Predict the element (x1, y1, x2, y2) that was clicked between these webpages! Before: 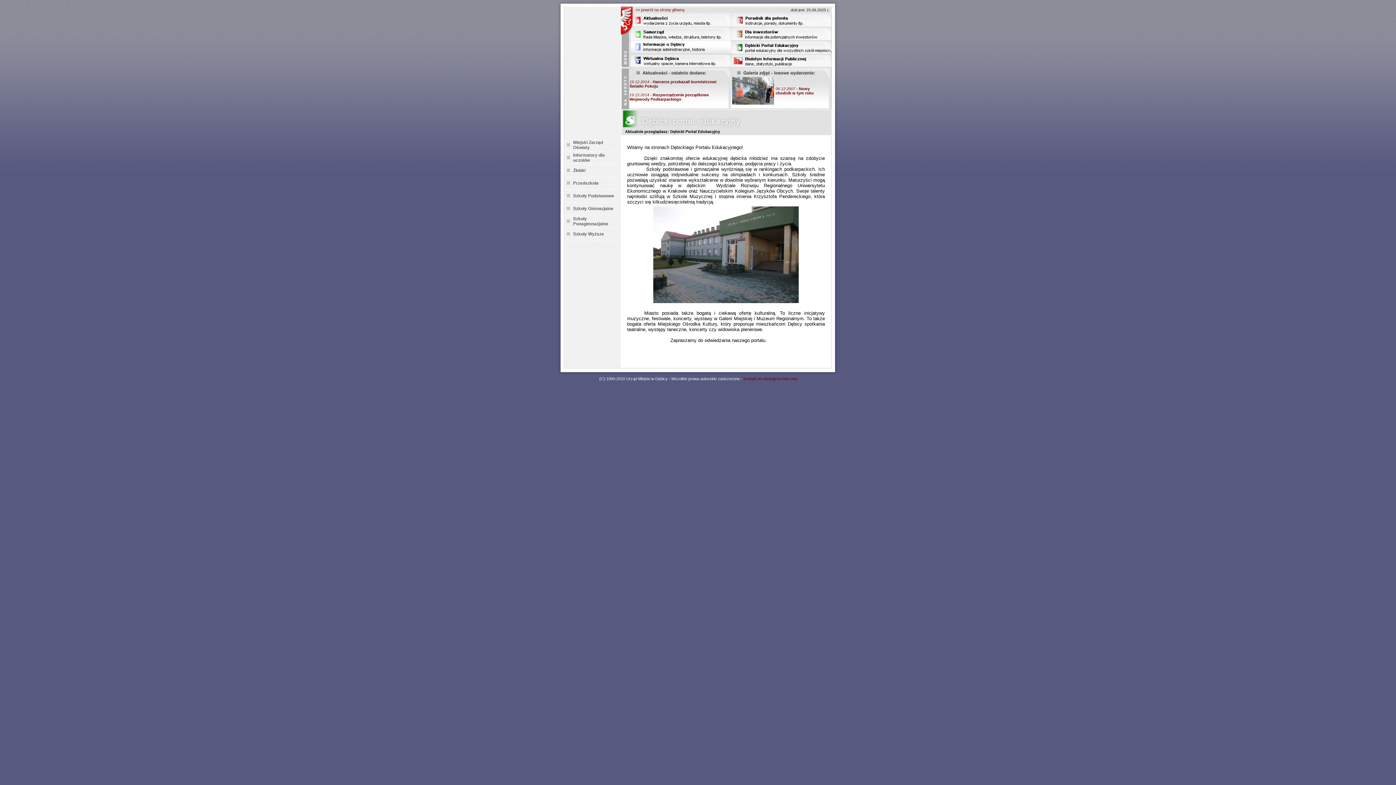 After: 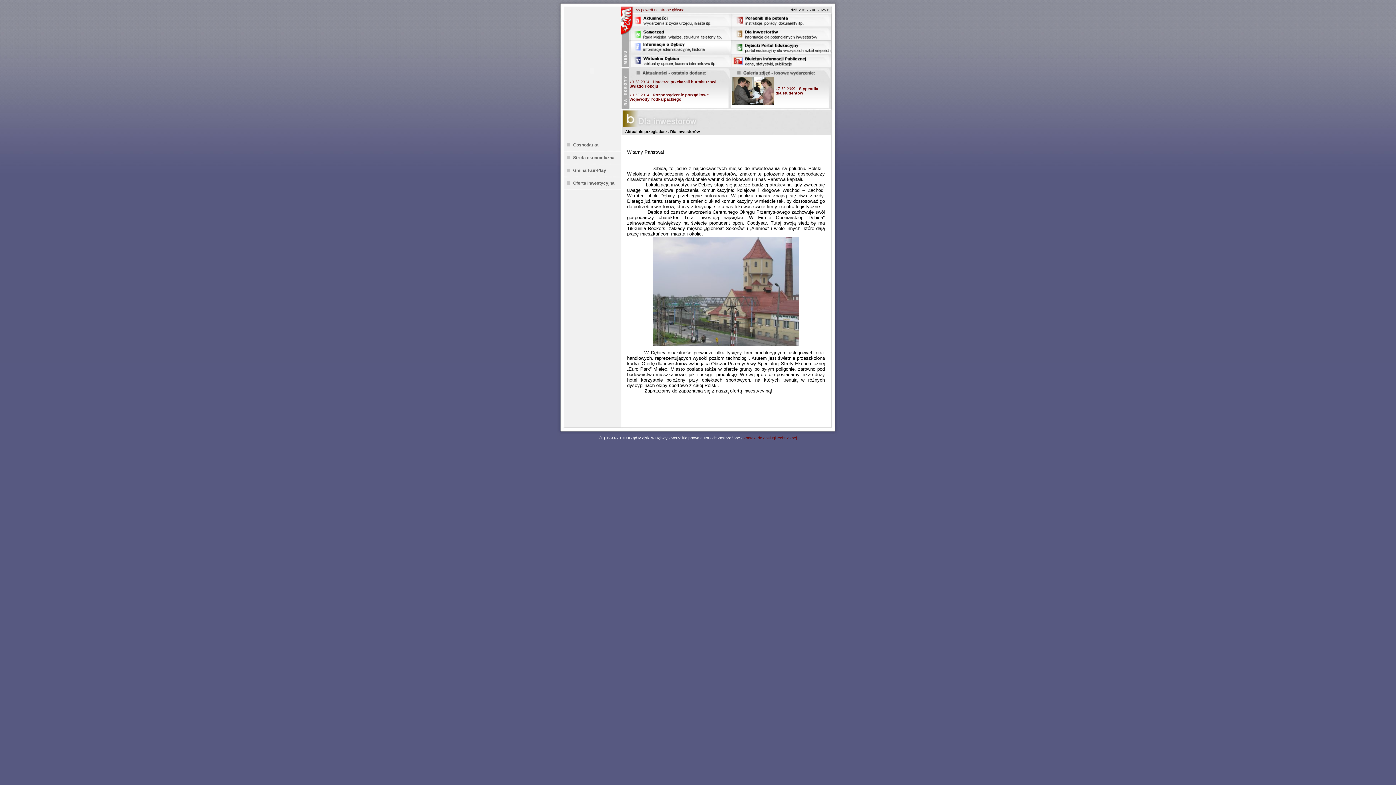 Action: bbox: (731, 36, 831, 41)